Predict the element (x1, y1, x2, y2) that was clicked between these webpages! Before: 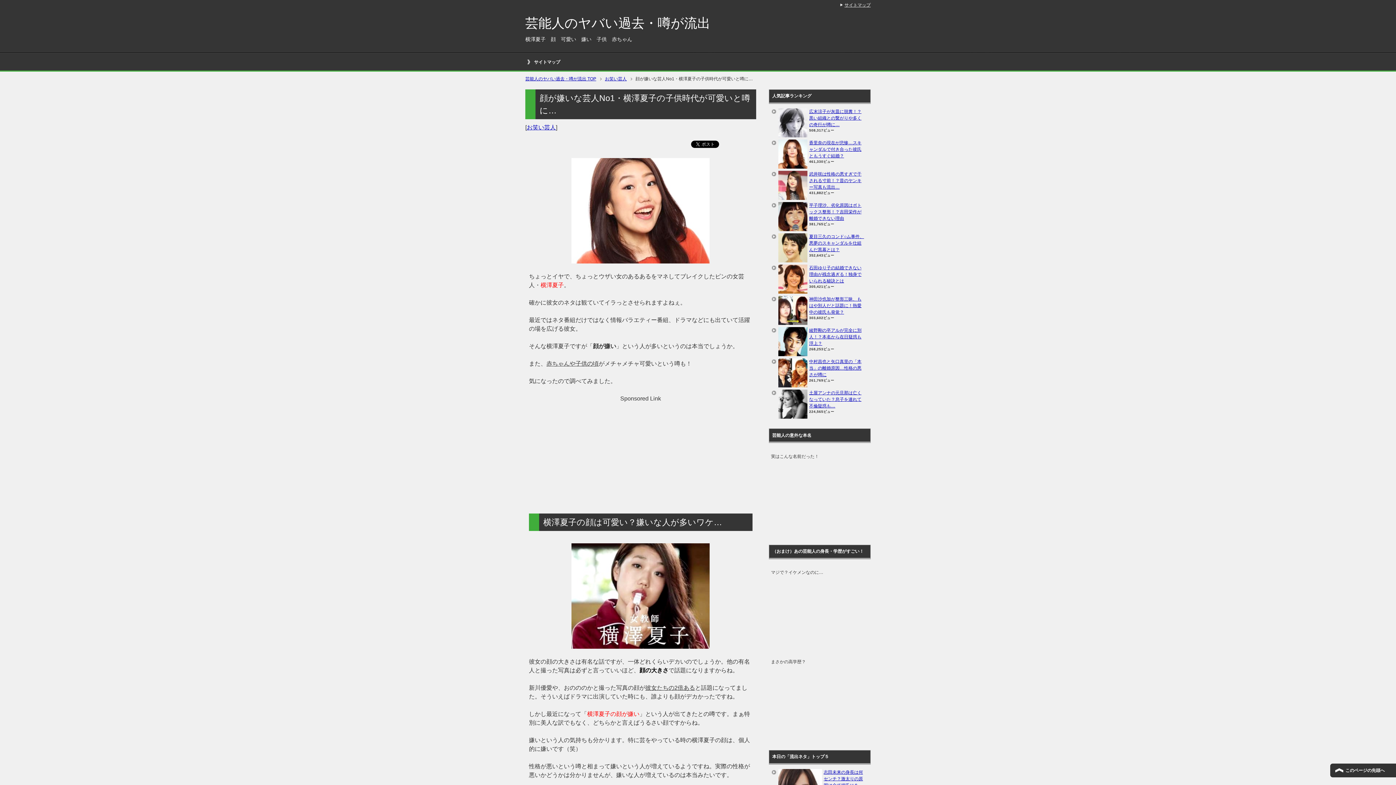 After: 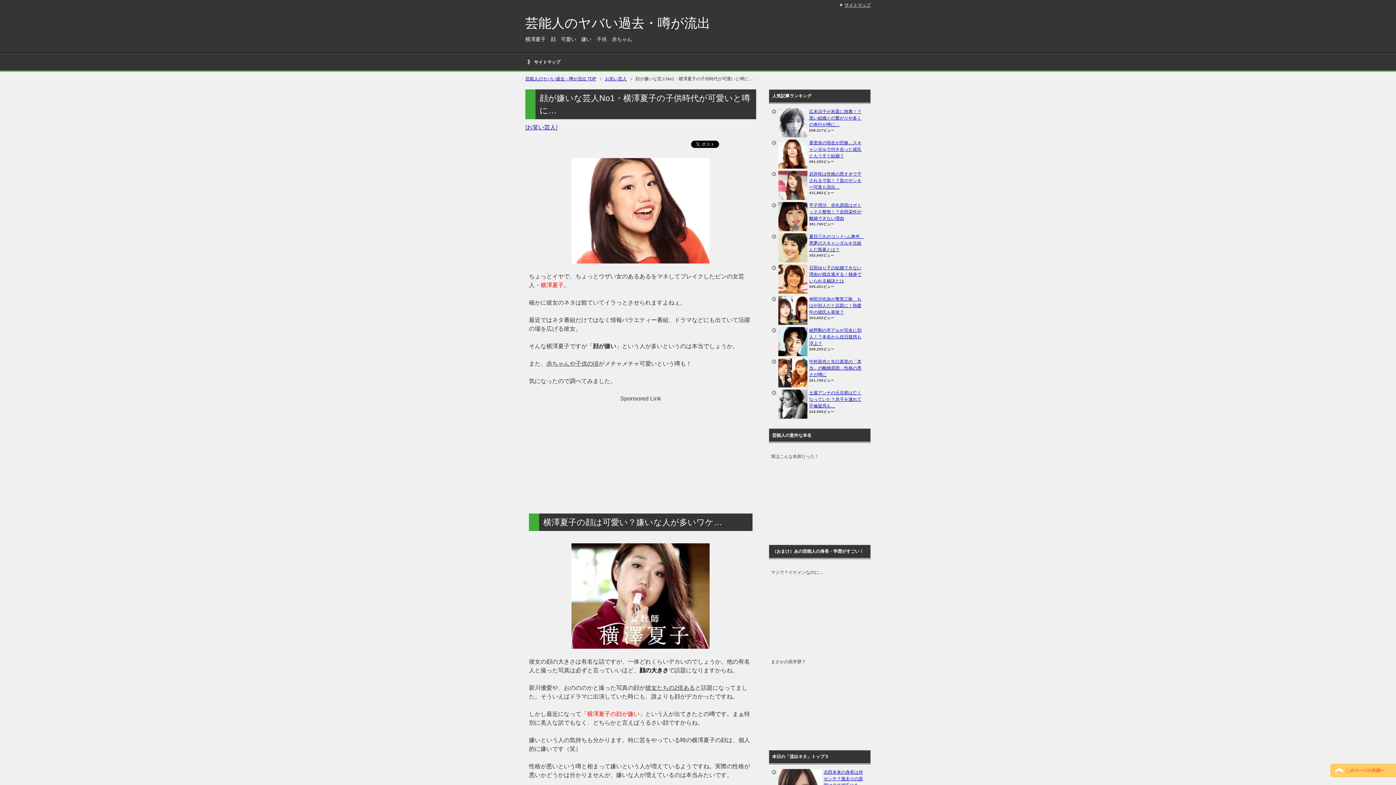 Action: label: このページの先頭へ bbox: (1330, 763, 1396, 778)